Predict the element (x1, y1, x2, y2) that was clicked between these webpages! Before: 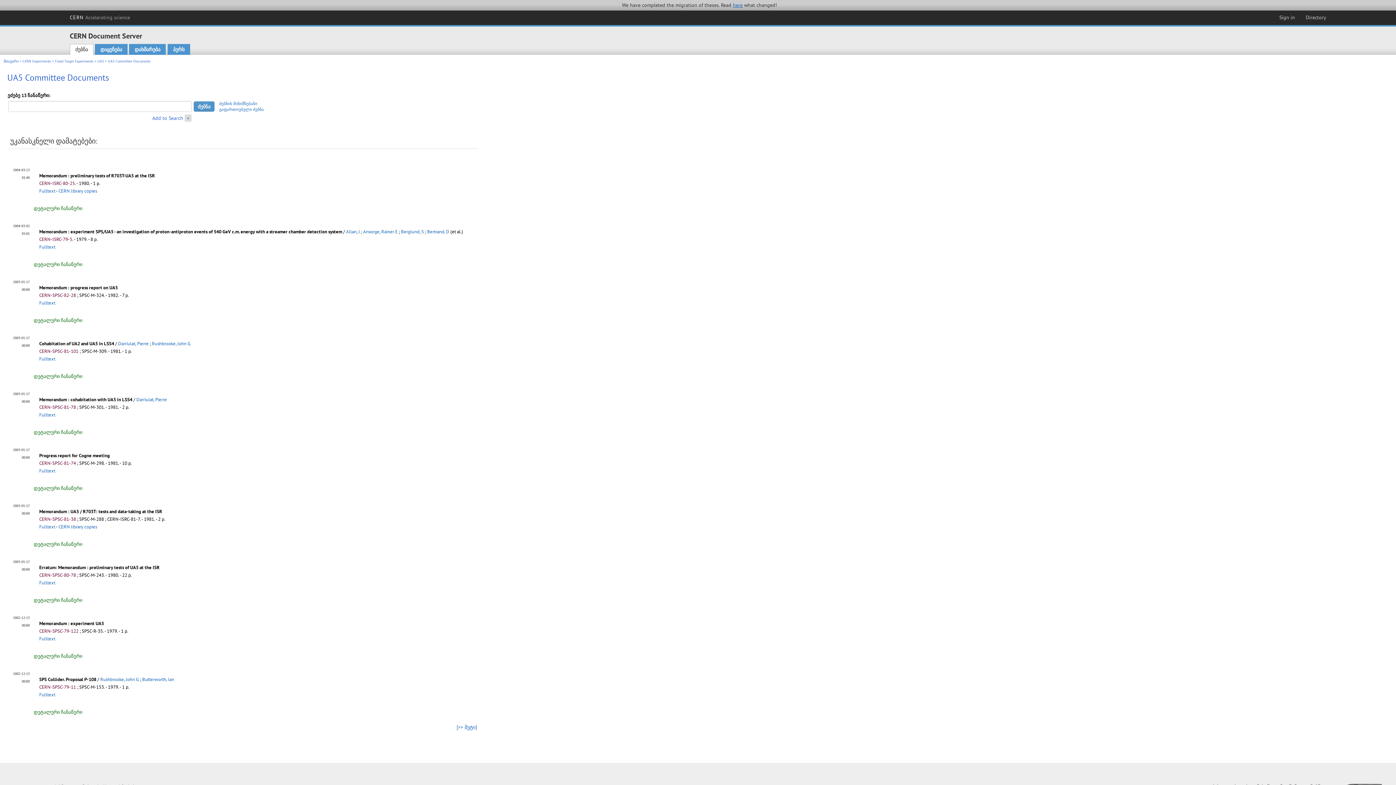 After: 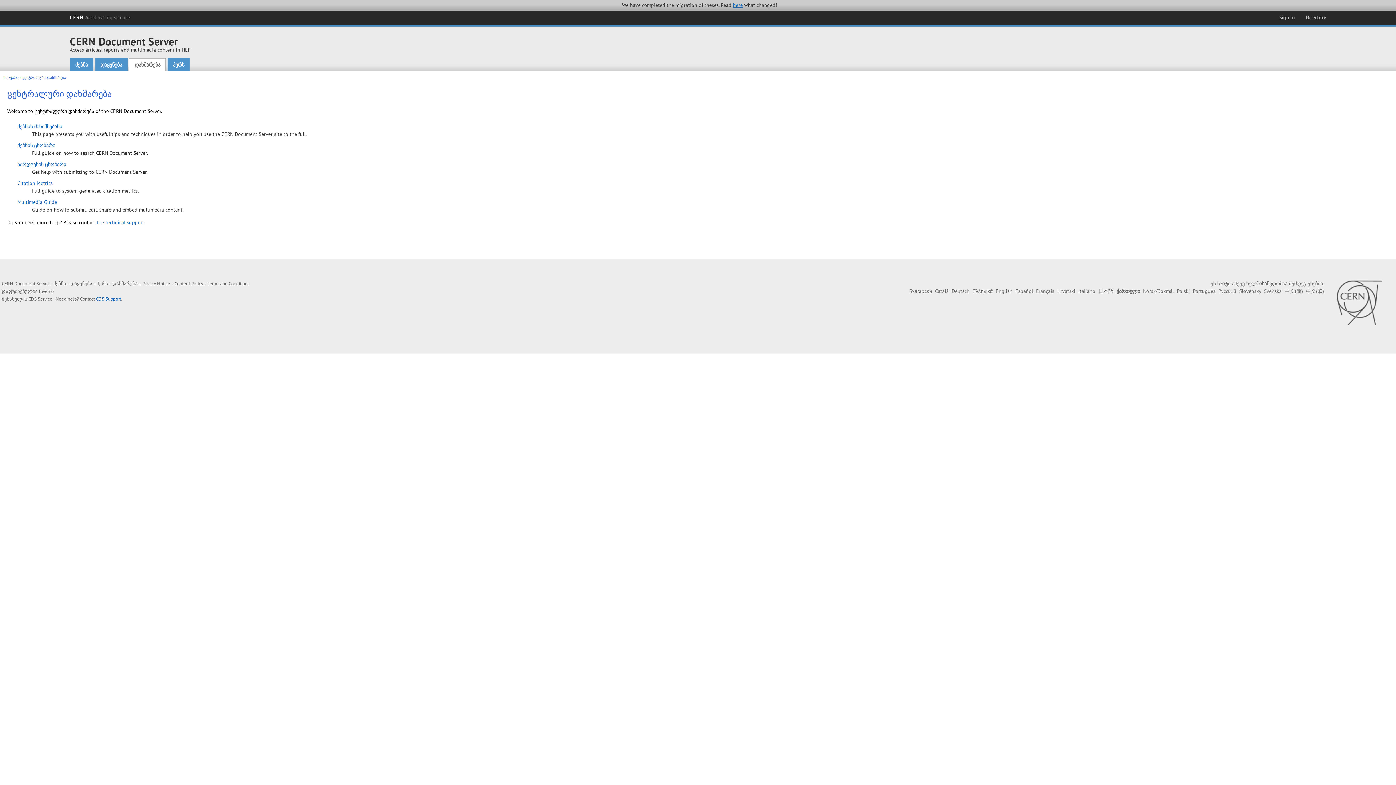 Action: label: დახმარება bbox: (129, 44, 165, 55)